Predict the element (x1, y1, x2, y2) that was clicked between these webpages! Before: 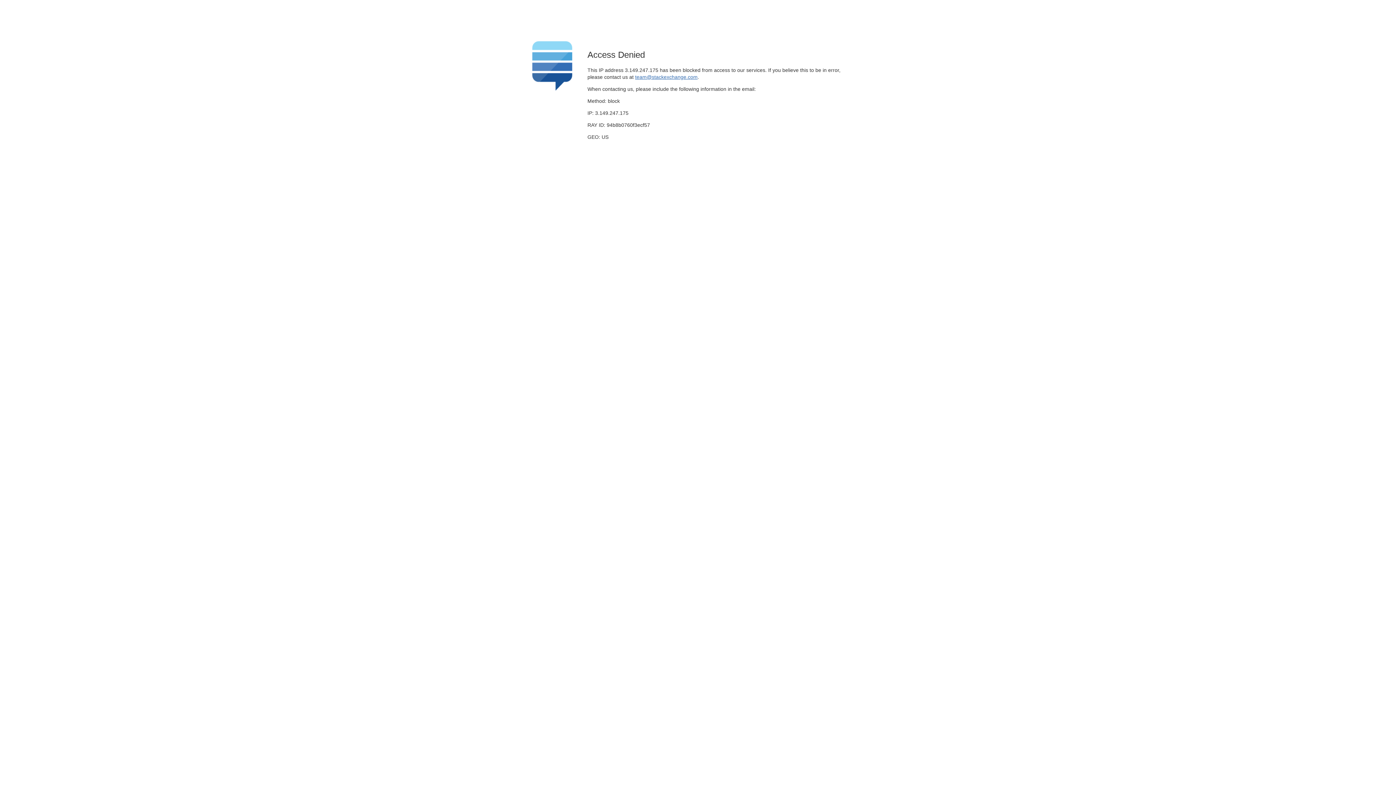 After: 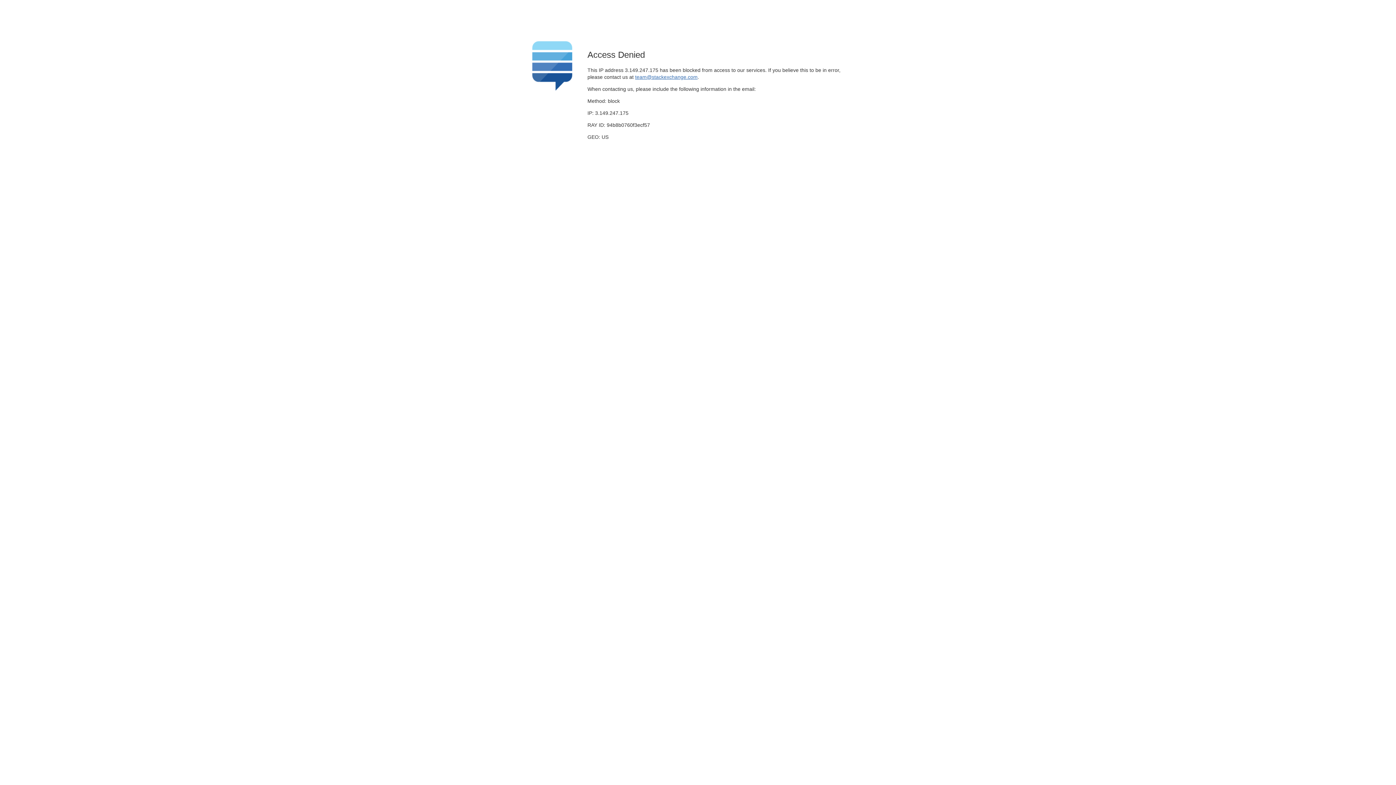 Action: bbox: (635, 74, 697, 79) label: team@stackexchange.com